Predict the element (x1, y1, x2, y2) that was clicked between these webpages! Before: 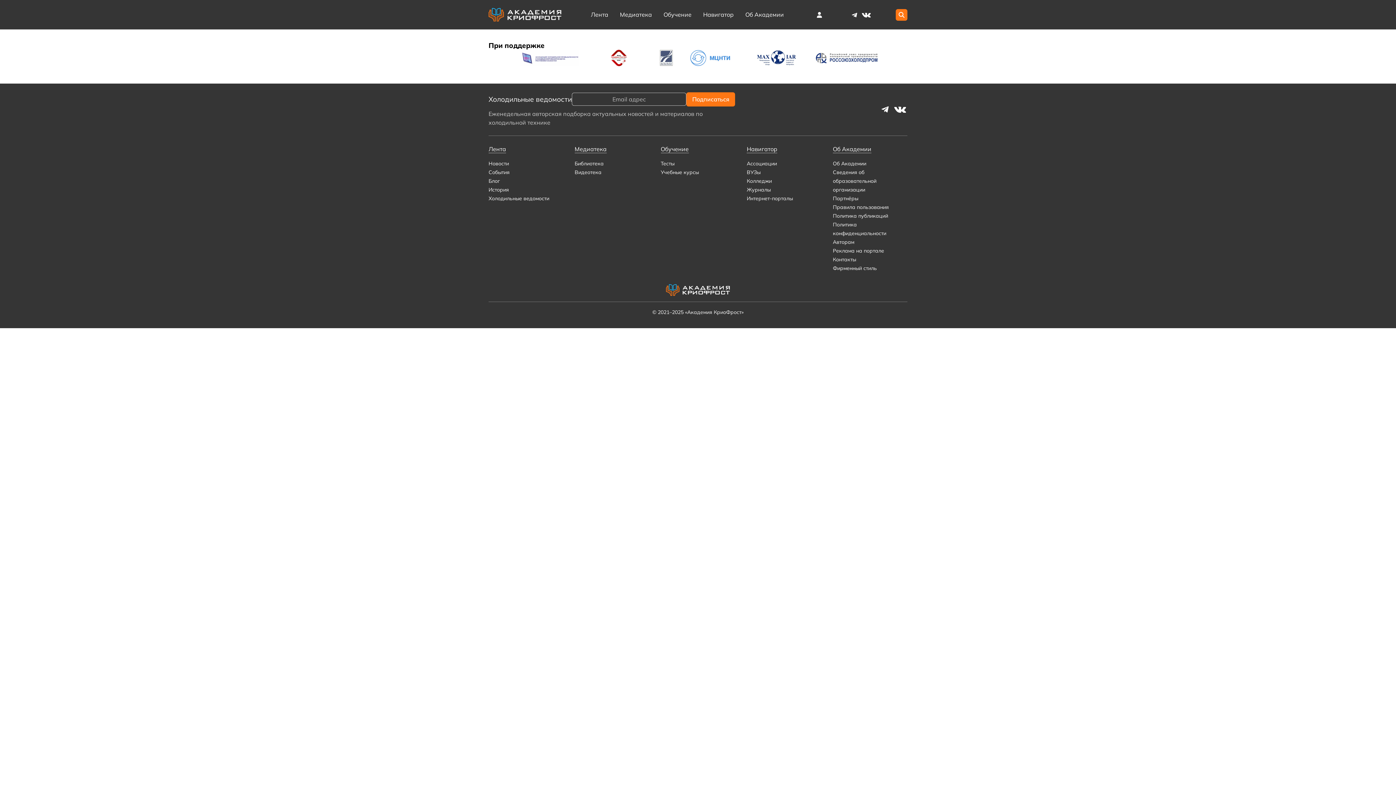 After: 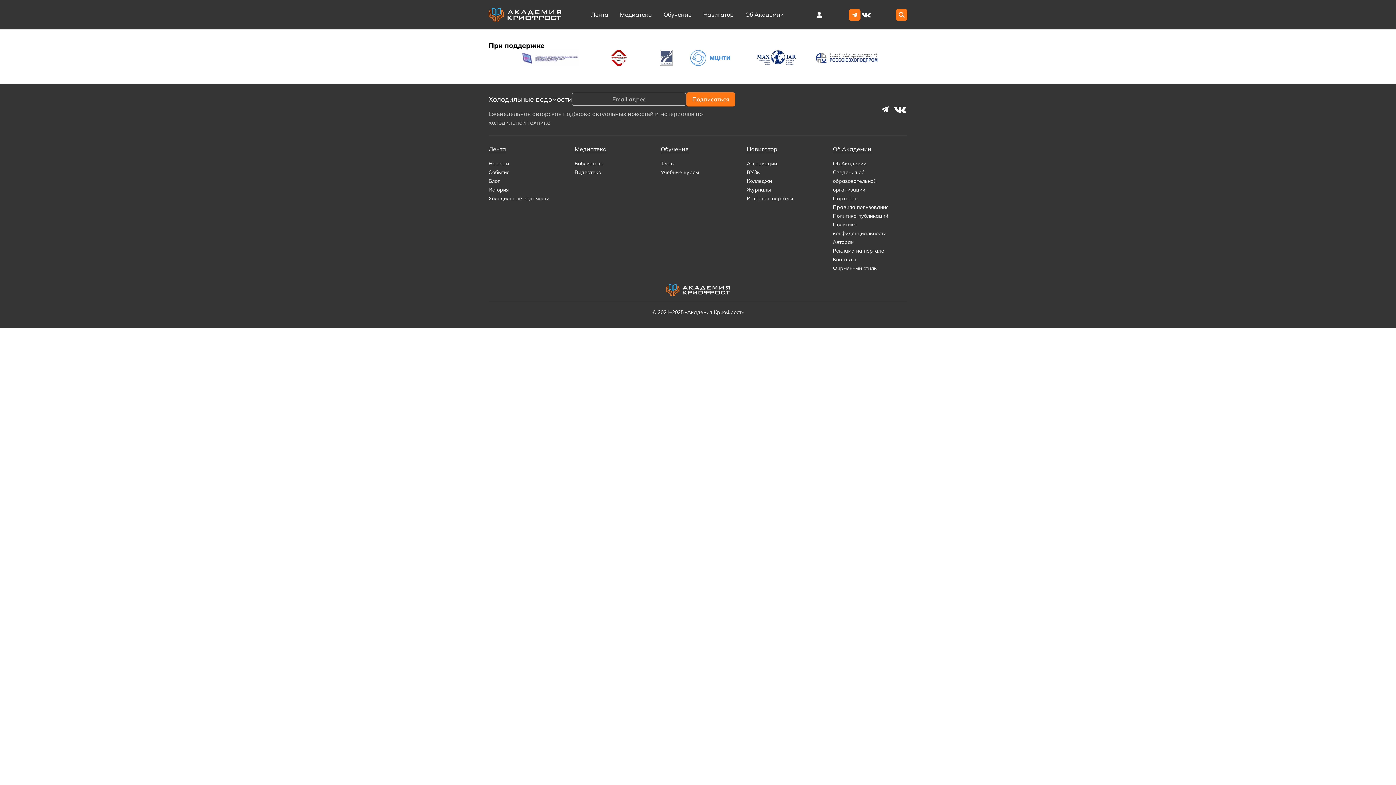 Action: bbox: (849, 8, 860, 20)